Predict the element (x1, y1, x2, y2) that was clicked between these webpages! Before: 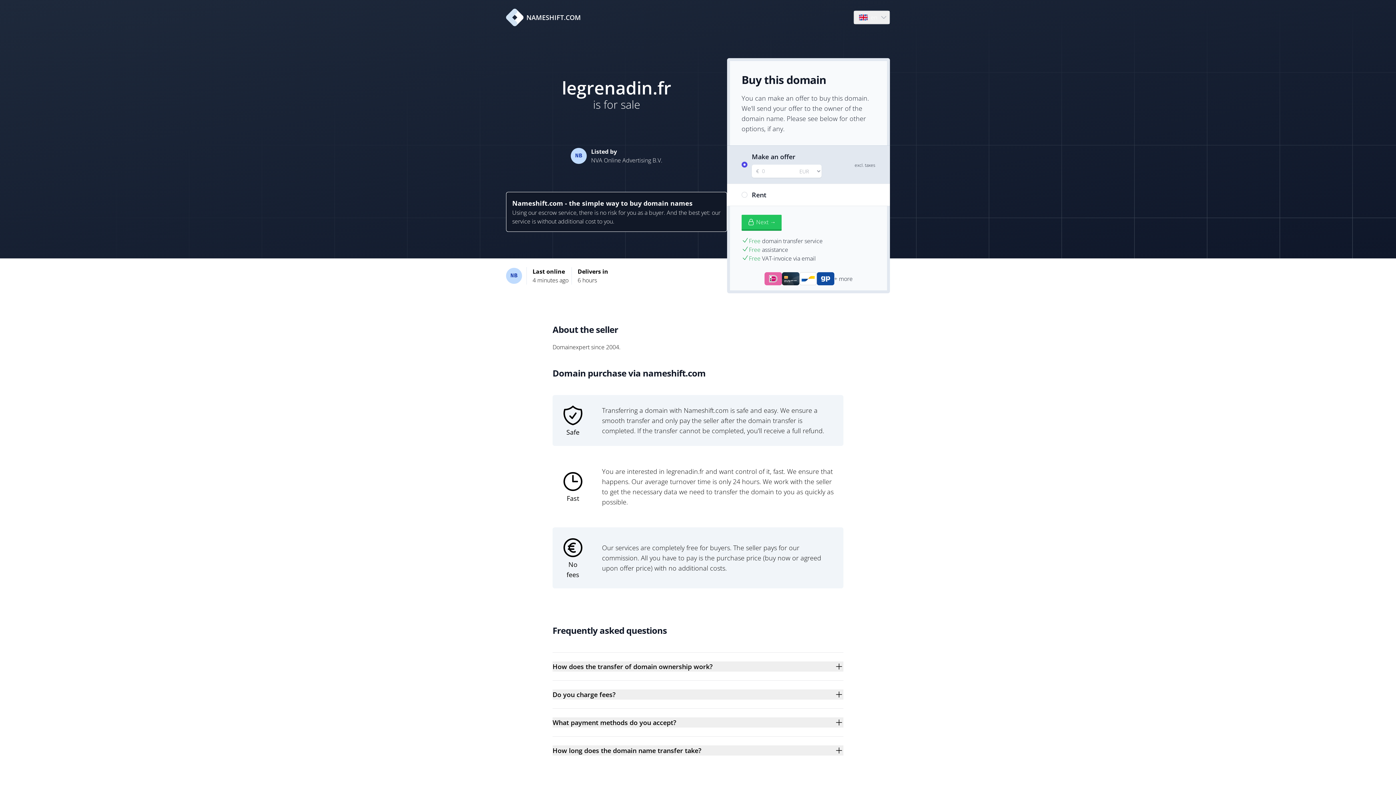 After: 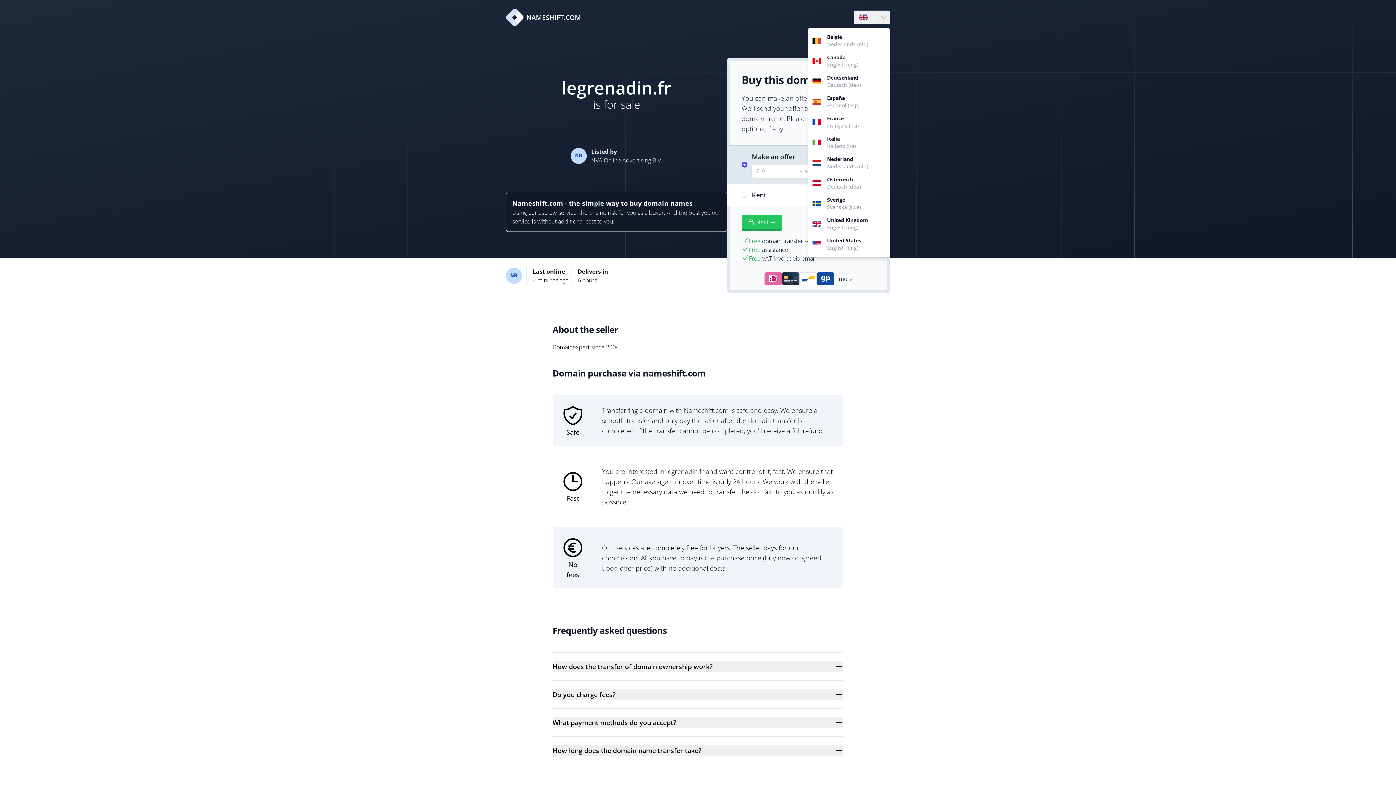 Action: bbox: (854, 10, 889, 24) label: Language